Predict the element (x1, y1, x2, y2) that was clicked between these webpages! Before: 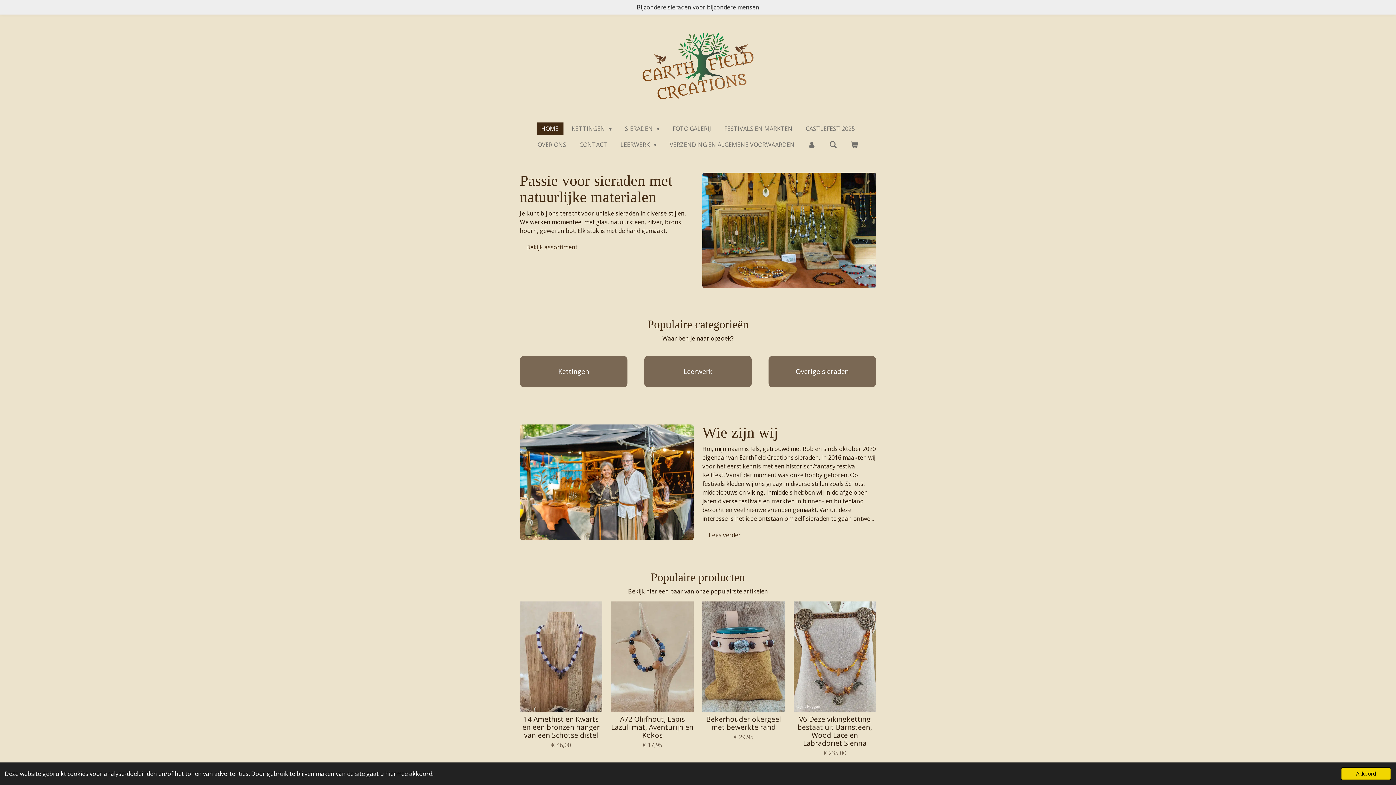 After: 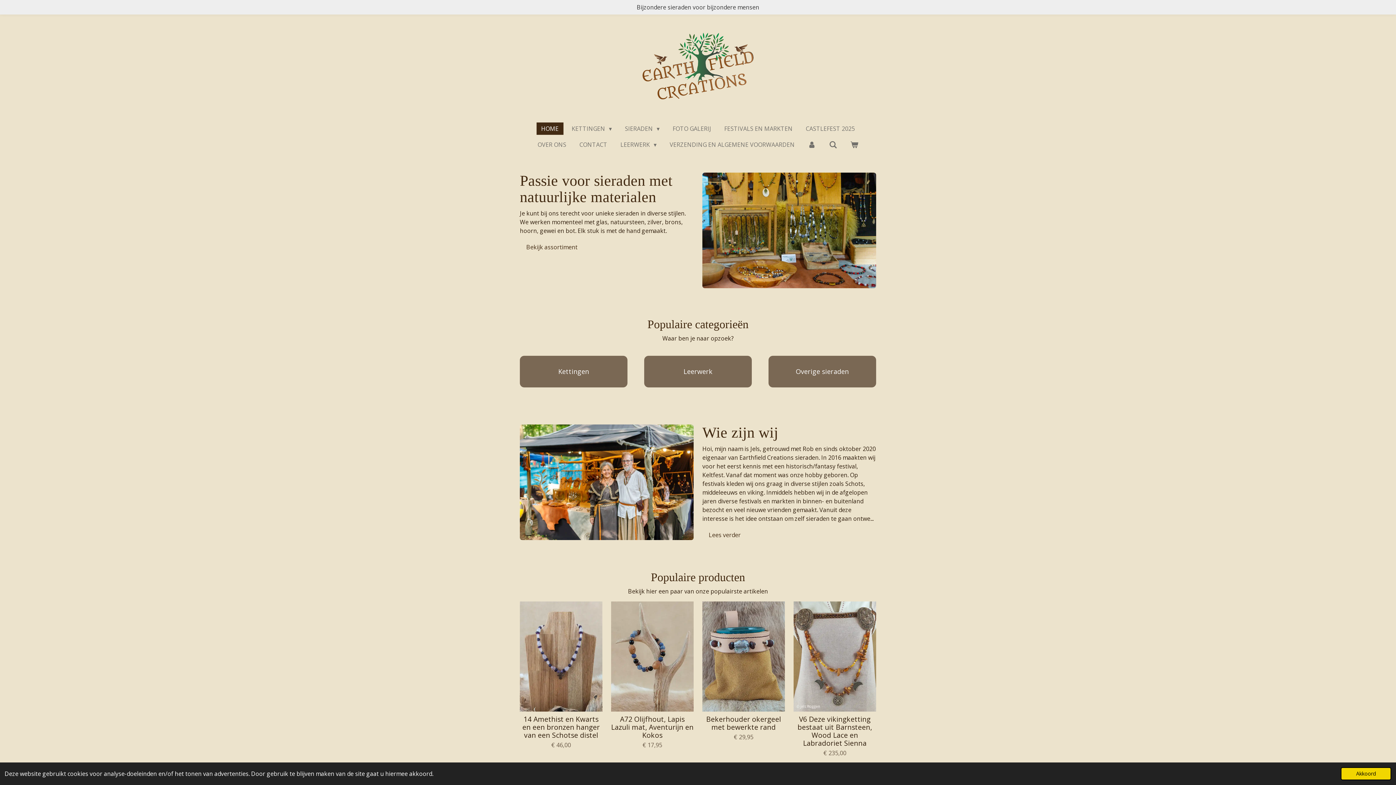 Action: bbox: (536, 122, 563, 134) label: HOME